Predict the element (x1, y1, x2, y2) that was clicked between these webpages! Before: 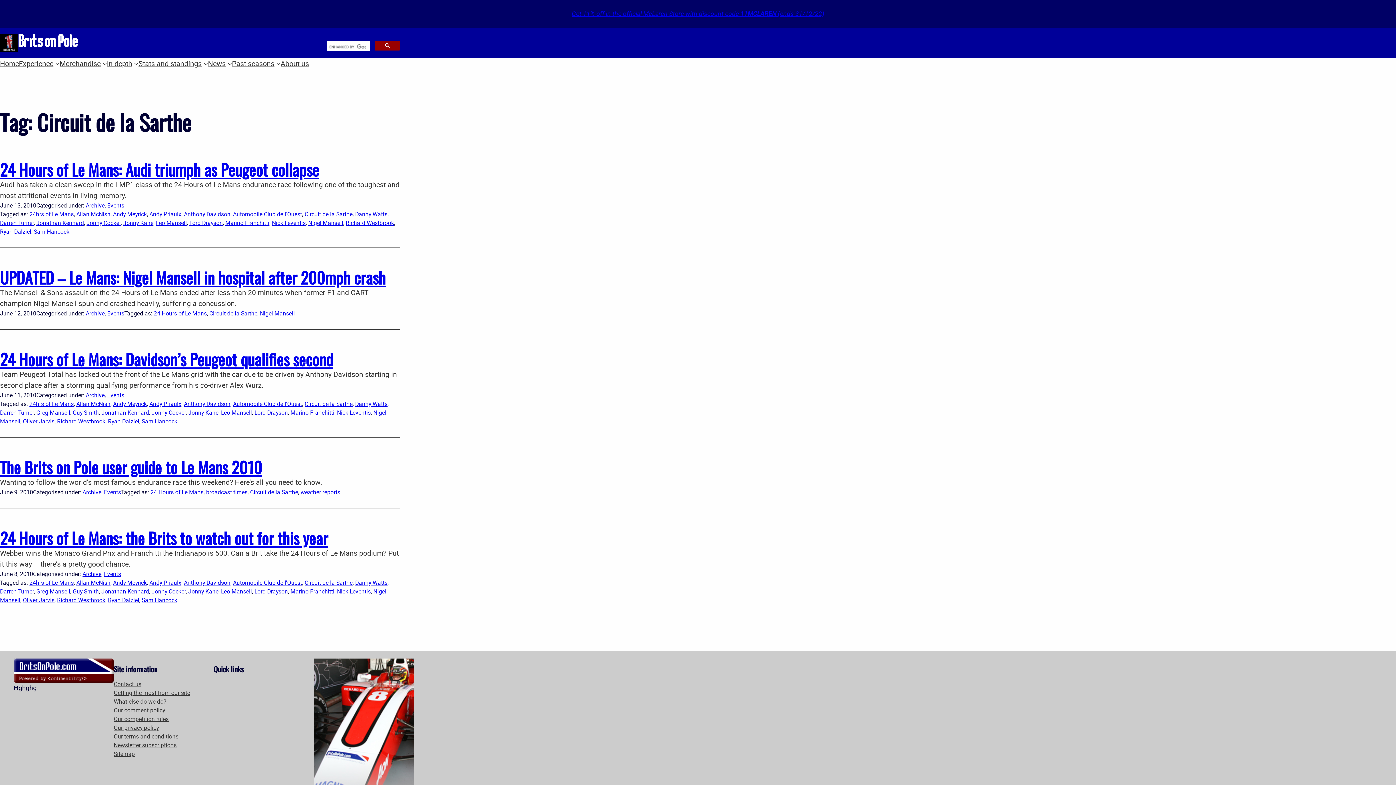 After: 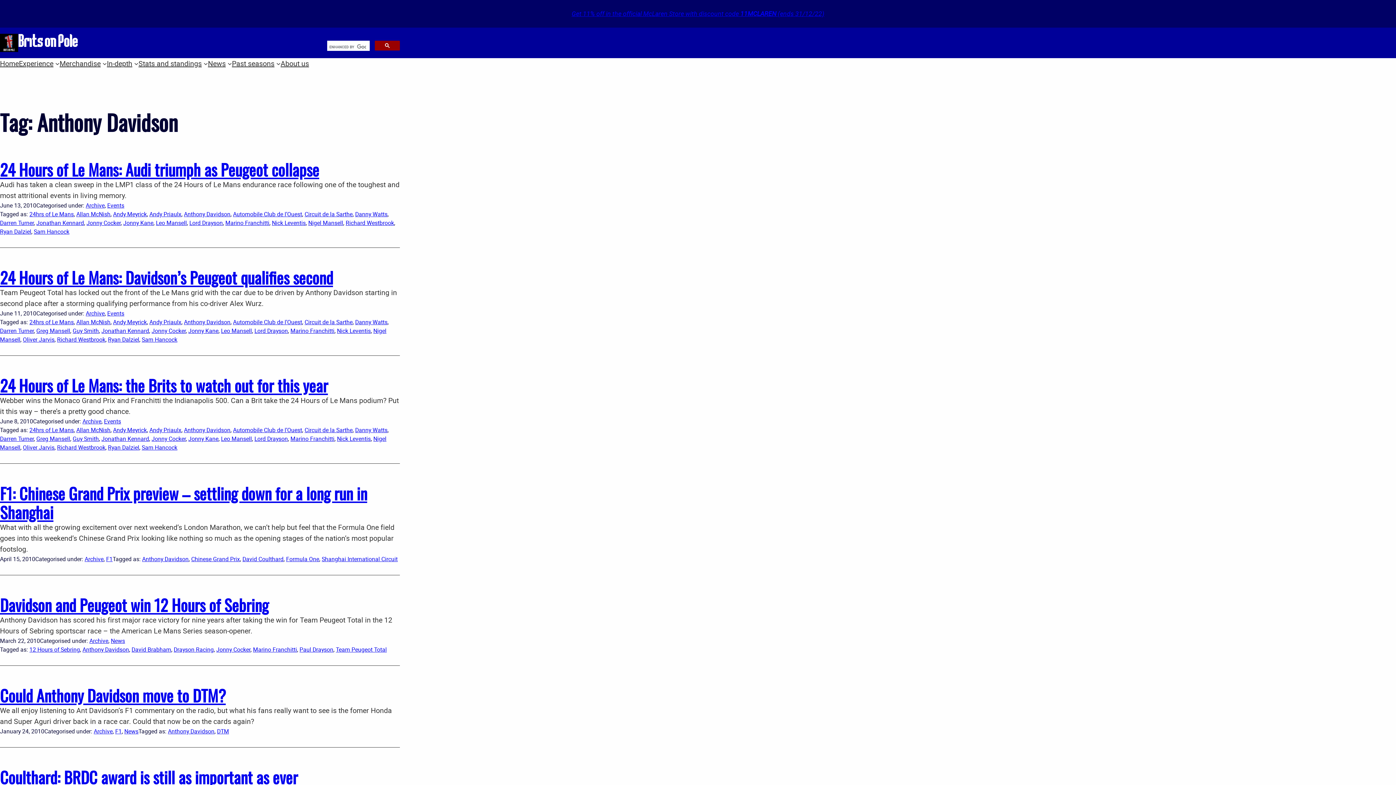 Action: label: Anthony Davidson bbox: (184, 579, 230, 587)